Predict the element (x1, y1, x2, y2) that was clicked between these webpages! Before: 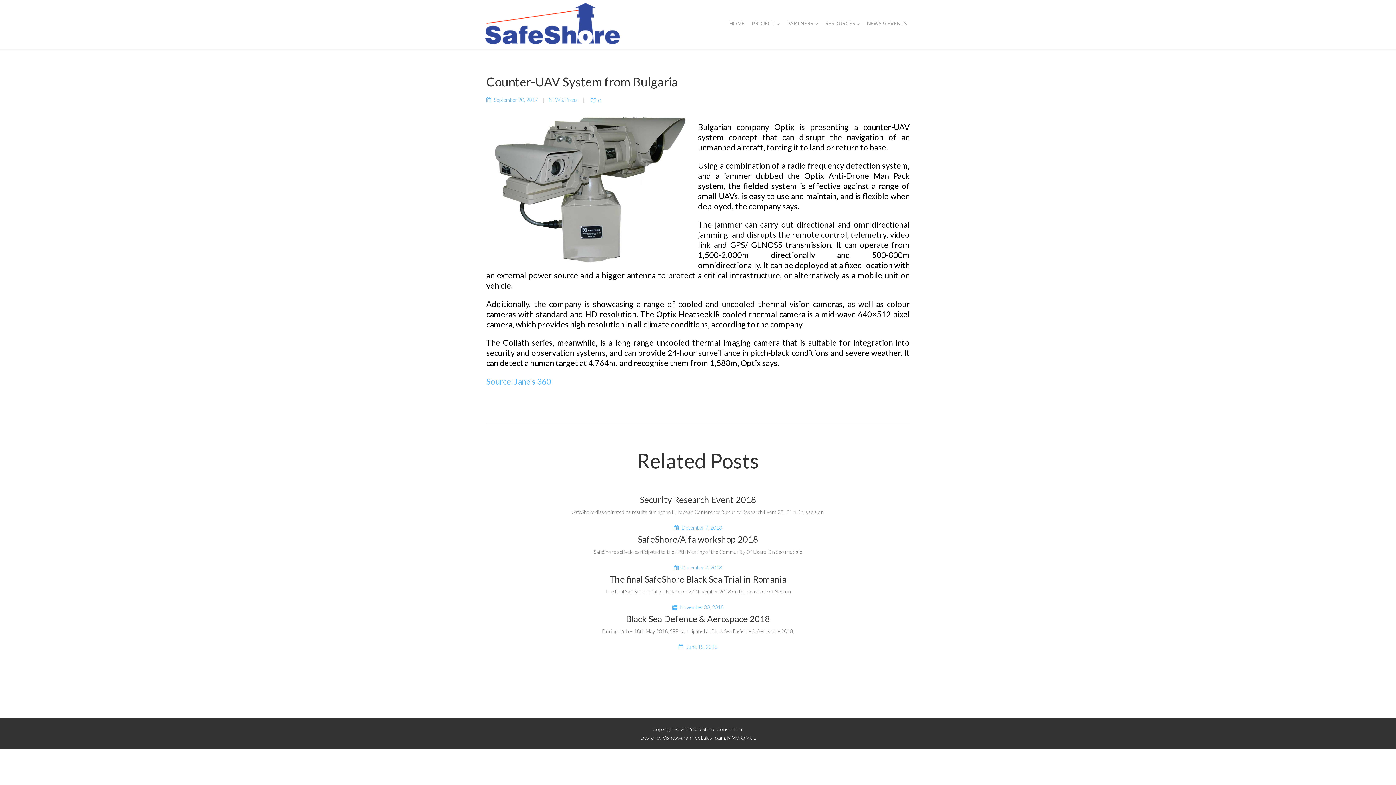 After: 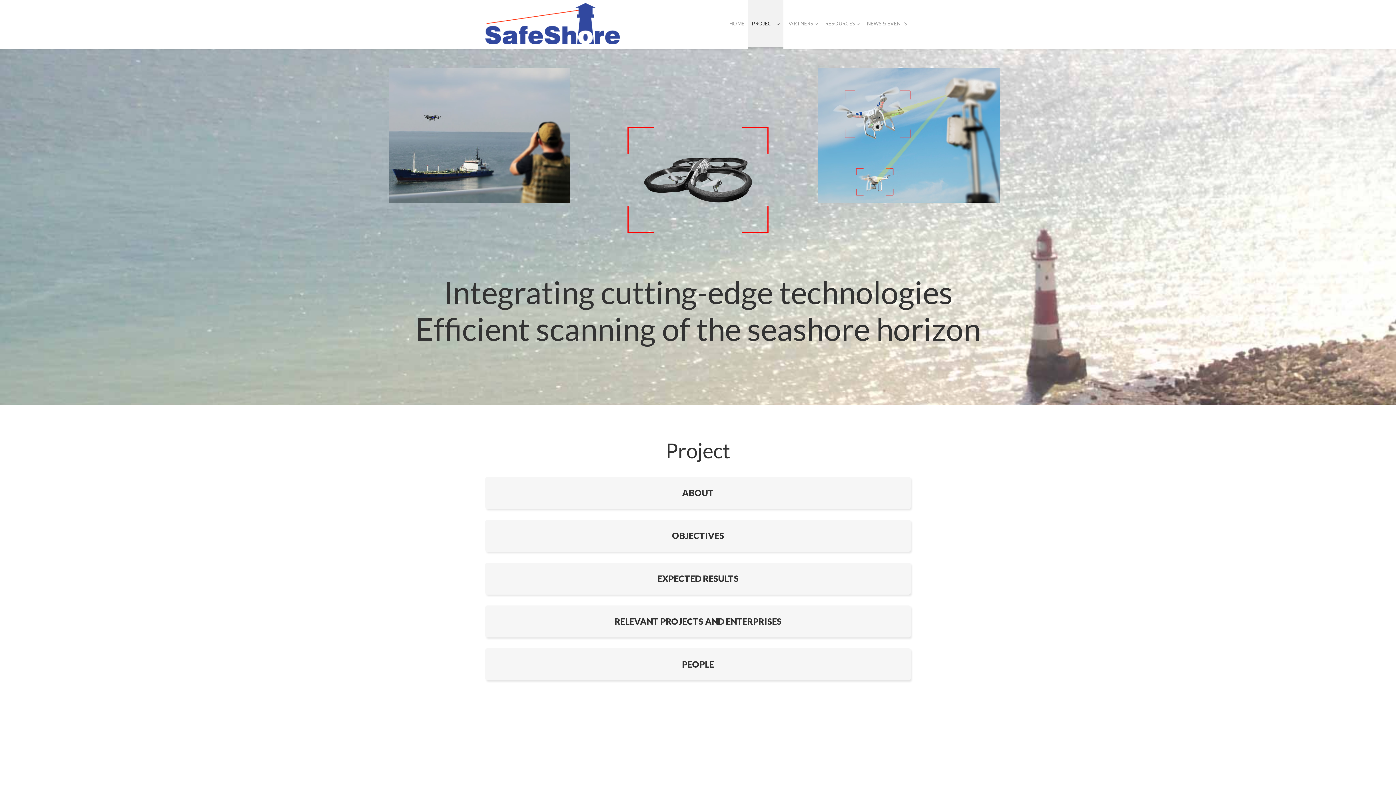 Action: label: PROJECT bbox: (748, 0, 783, 47)